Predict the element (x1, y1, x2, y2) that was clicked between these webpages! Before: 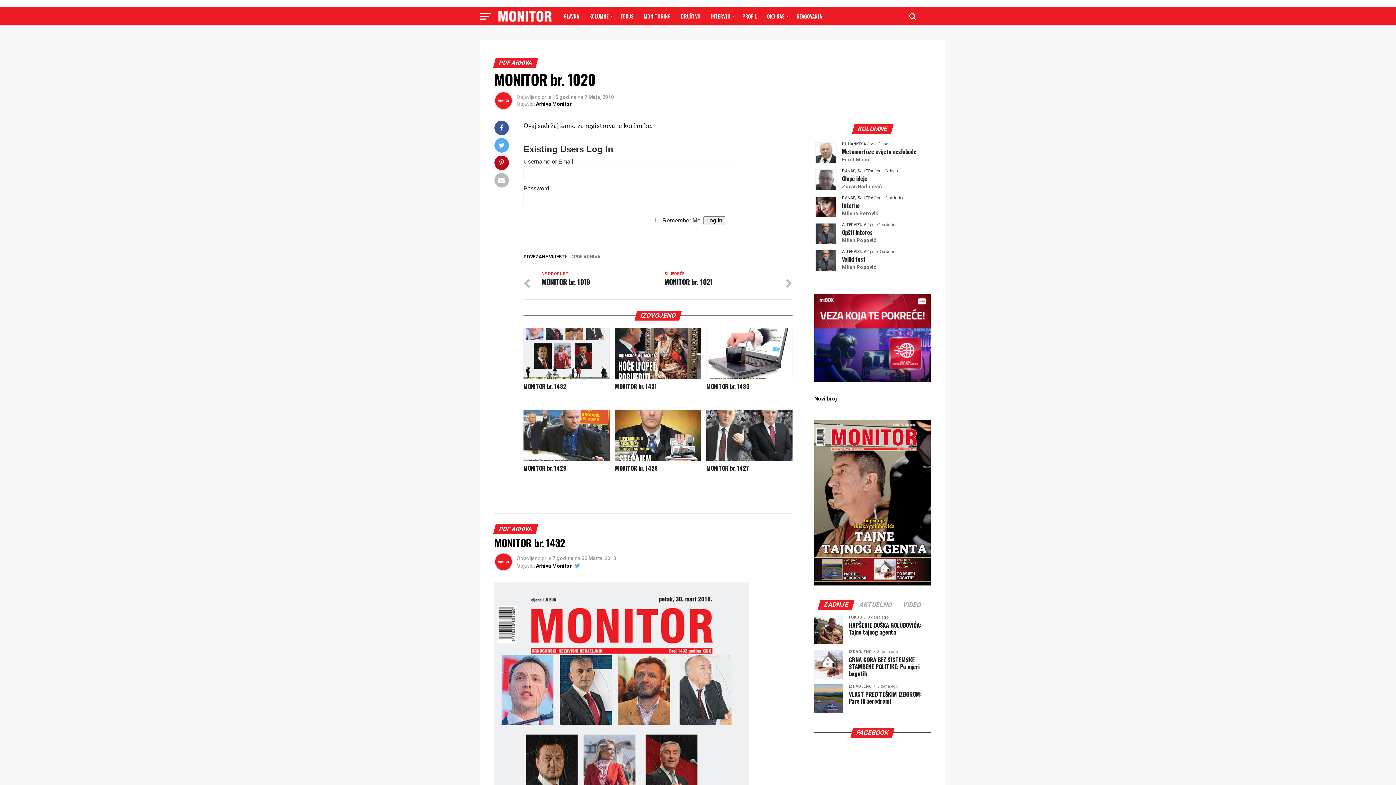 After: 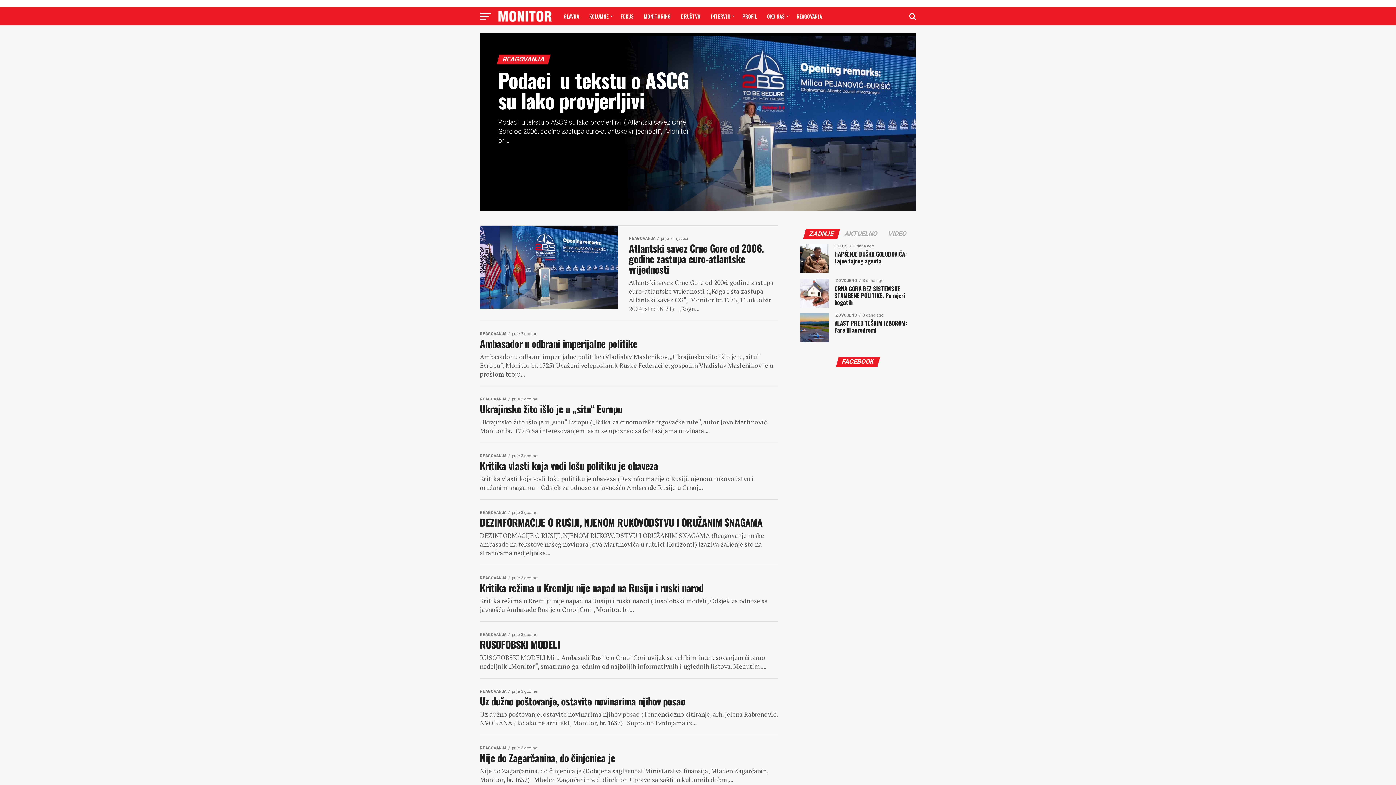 Action: label: REAGOVANJA bbox: (792, 7, 826, 25)